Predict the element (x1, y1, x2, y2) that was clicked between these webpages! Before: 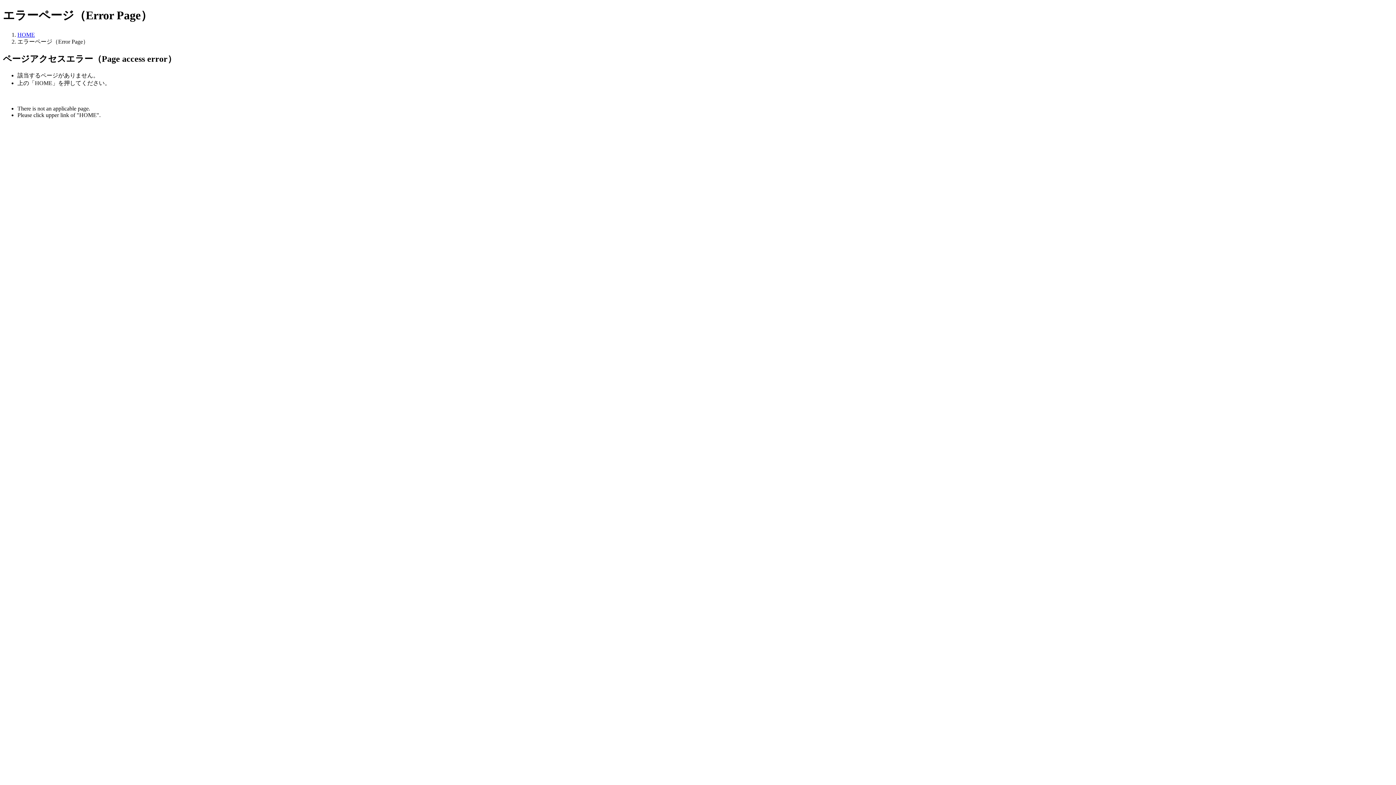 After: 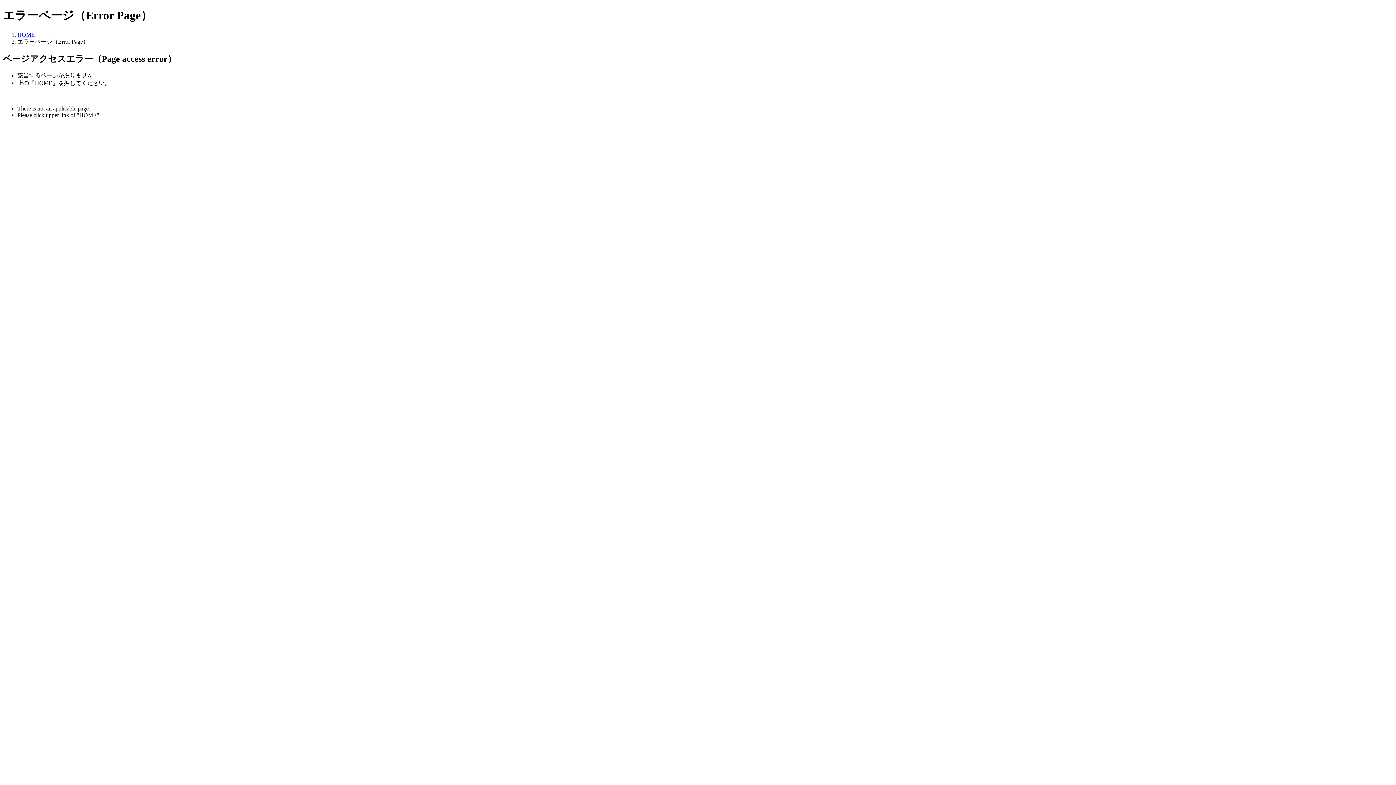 Action: label: HOME bbox: (17, 31, 34, 37)